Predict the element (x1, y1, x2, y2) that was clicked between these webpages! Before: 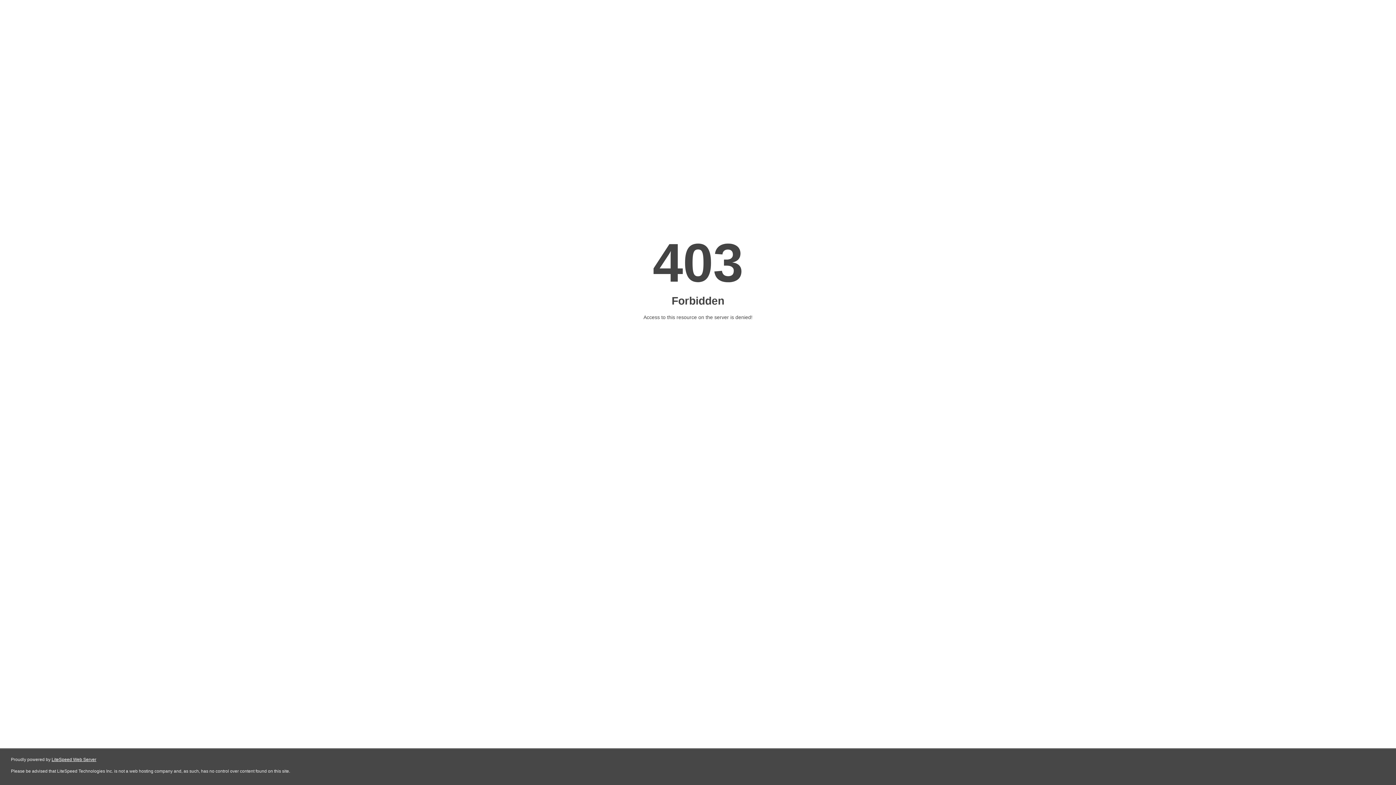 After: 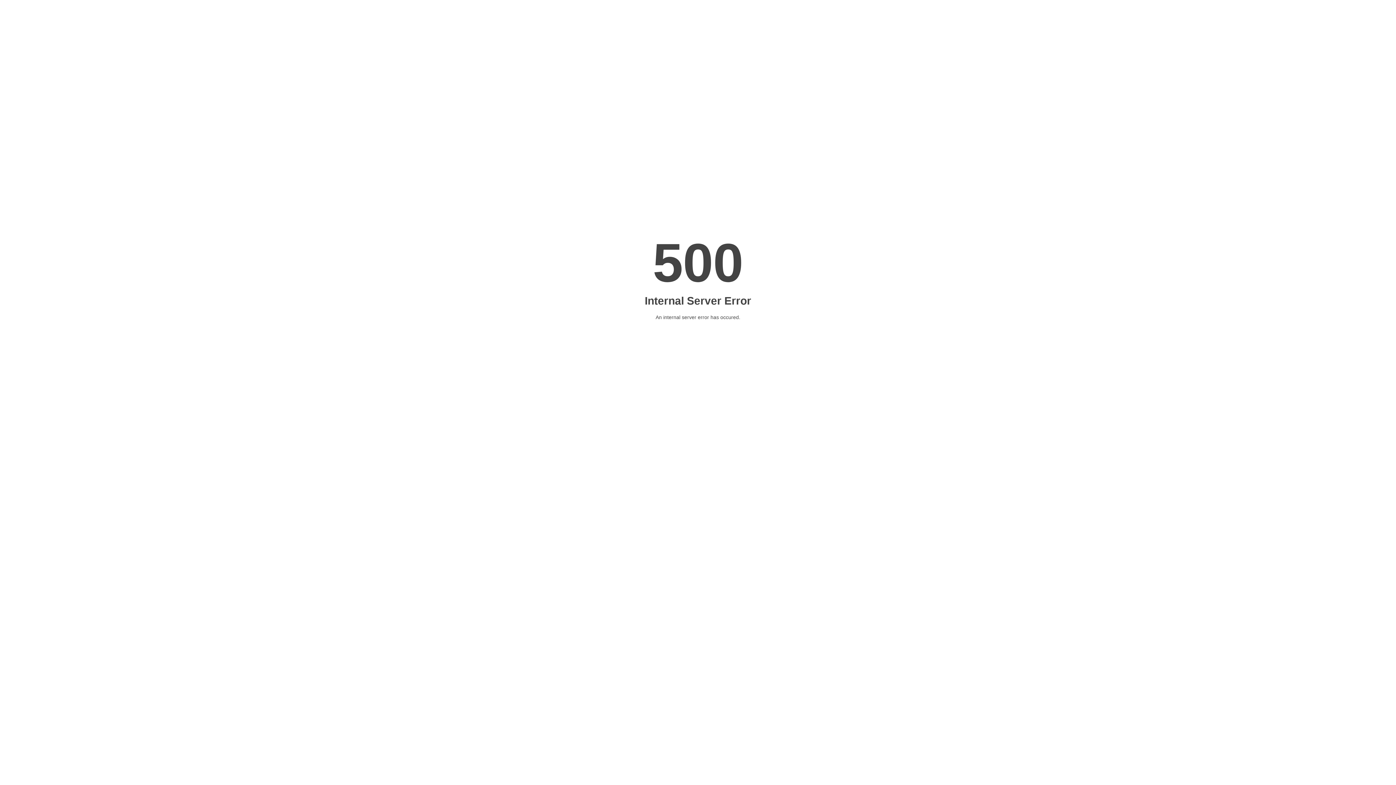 Action: bbox: (51, 757, 96, 762) label: LiteSpeed Web Server